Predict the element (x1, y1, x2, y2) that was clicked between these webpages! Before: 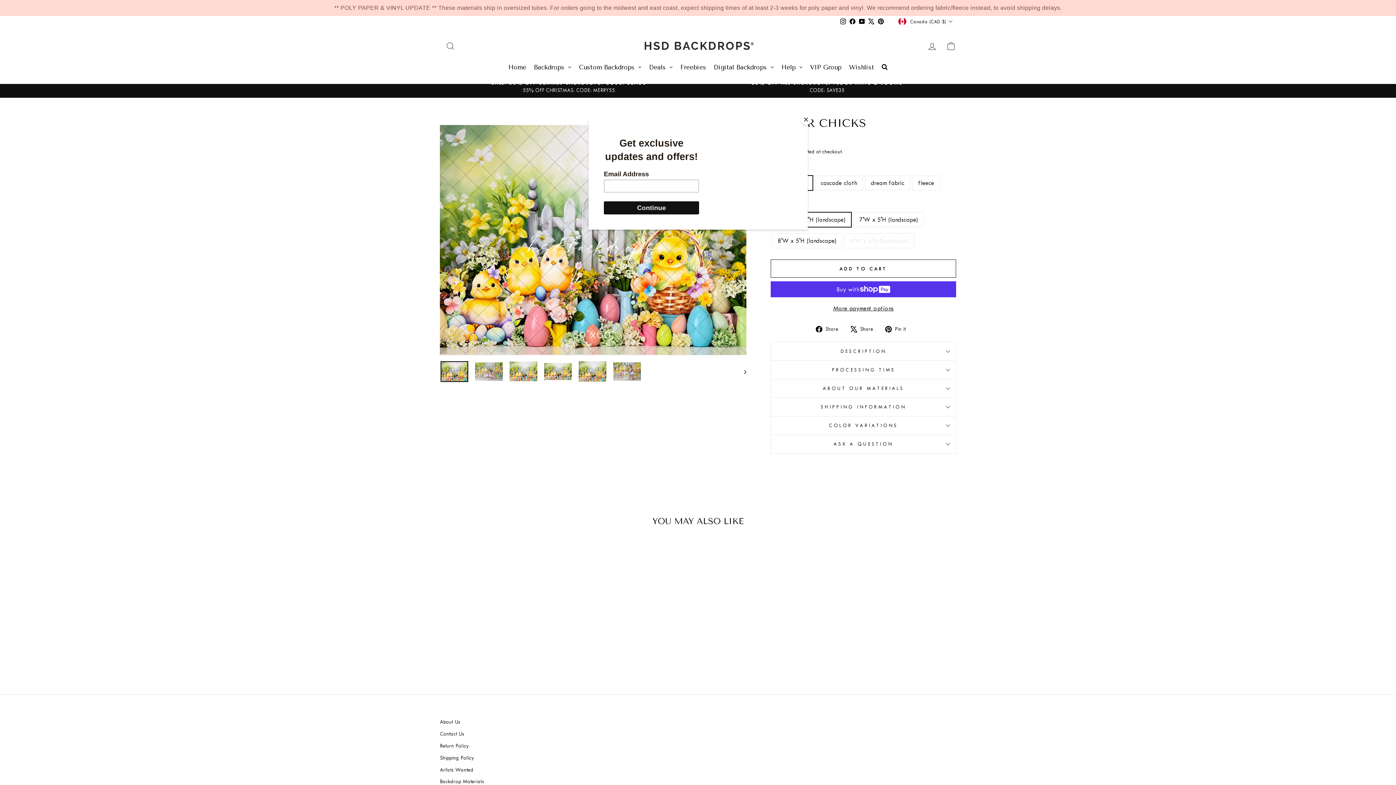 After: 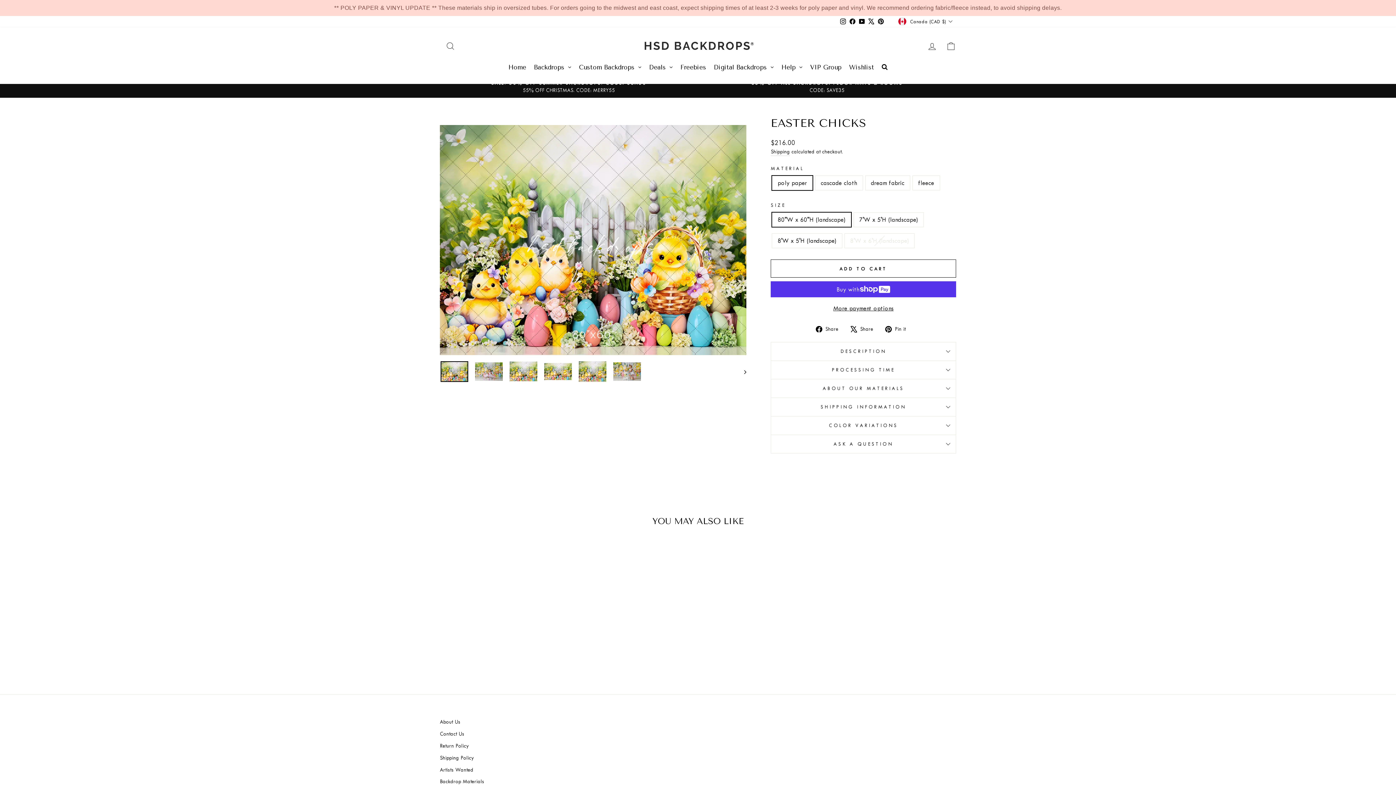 Action: bbox: (800, 114, 811, 125) label: Close